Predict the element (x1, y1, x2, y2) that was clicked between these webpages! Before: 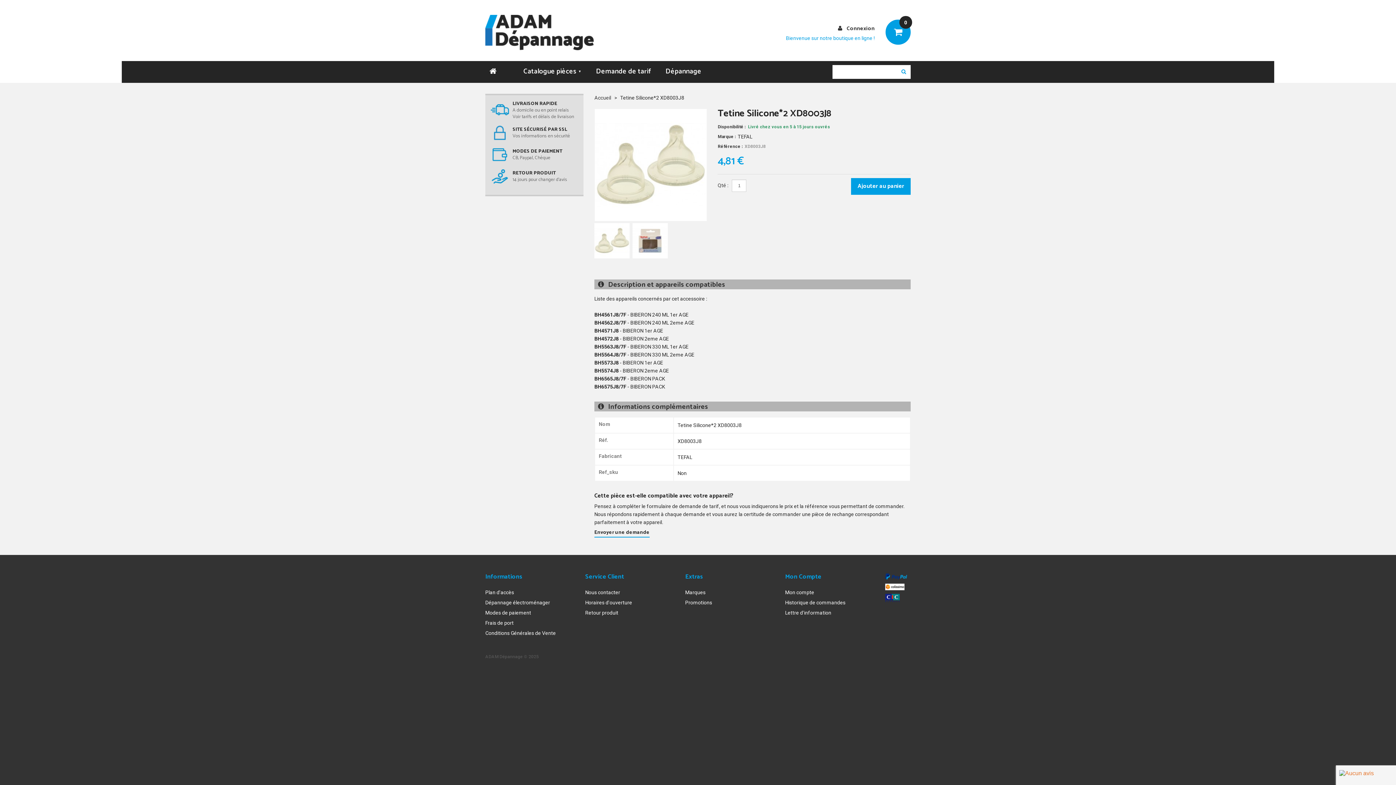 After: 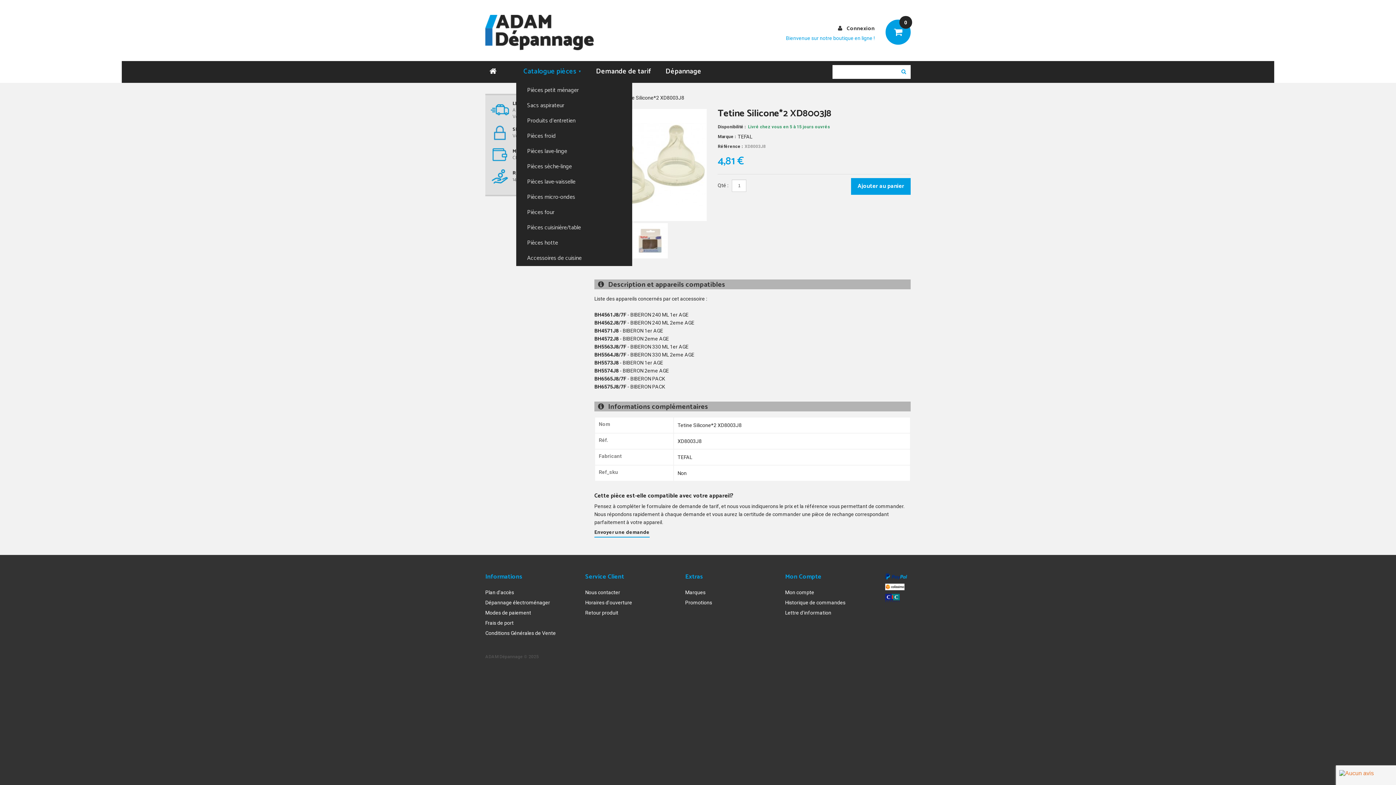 Action: label: Catalogue pièces ▼ bbox: (516, 64, 588, 79)